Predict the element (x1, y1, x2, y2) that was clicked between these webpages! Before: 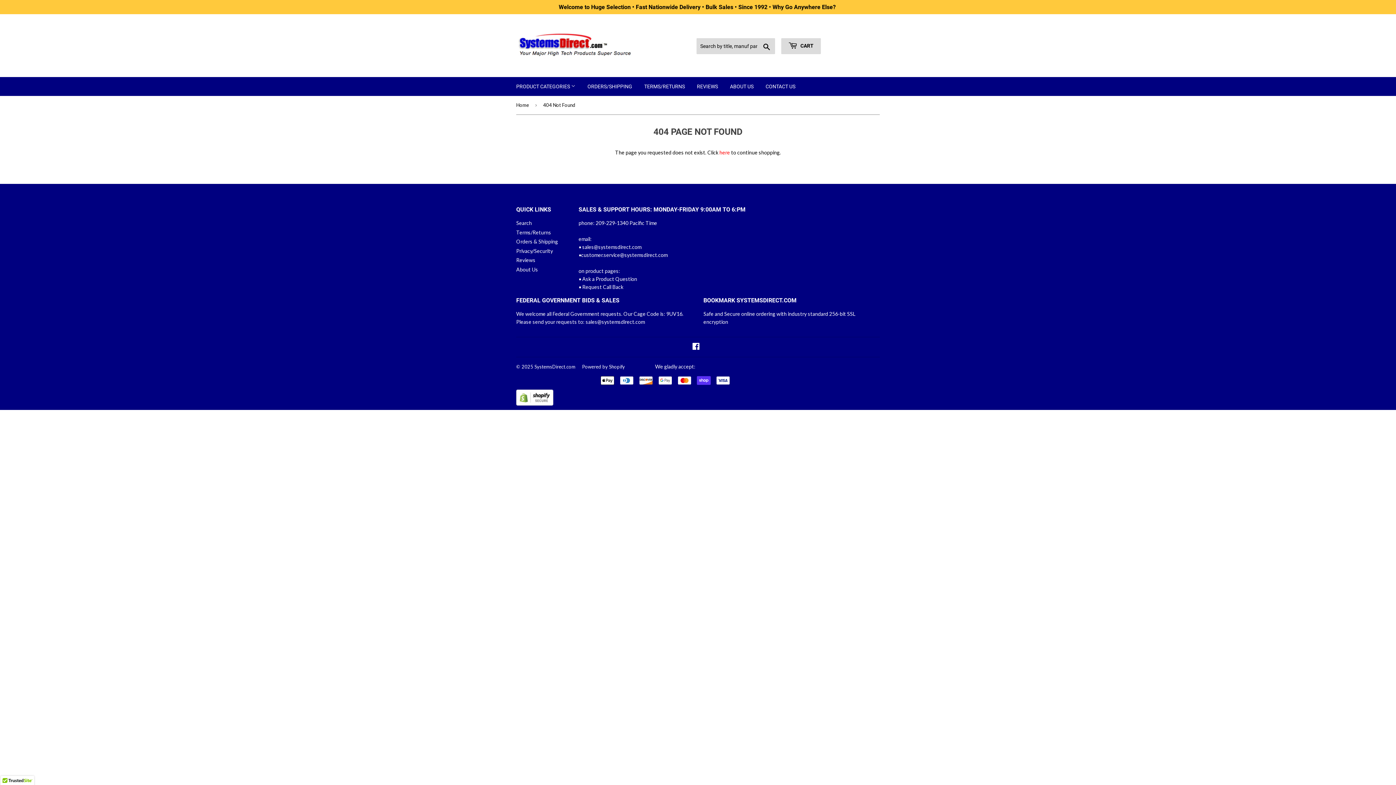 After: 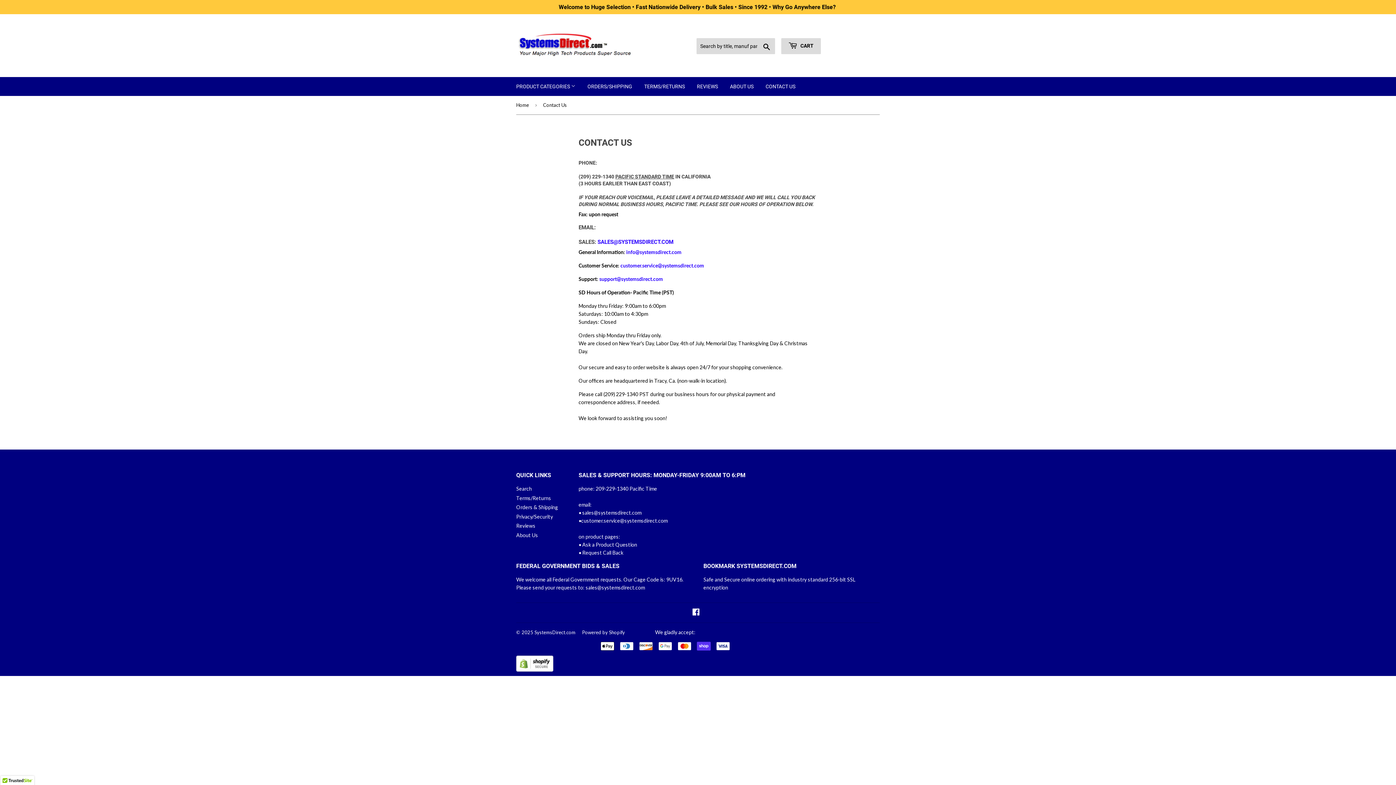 Action: label: CONTACT US bbox: (760, 77, 801, 96)